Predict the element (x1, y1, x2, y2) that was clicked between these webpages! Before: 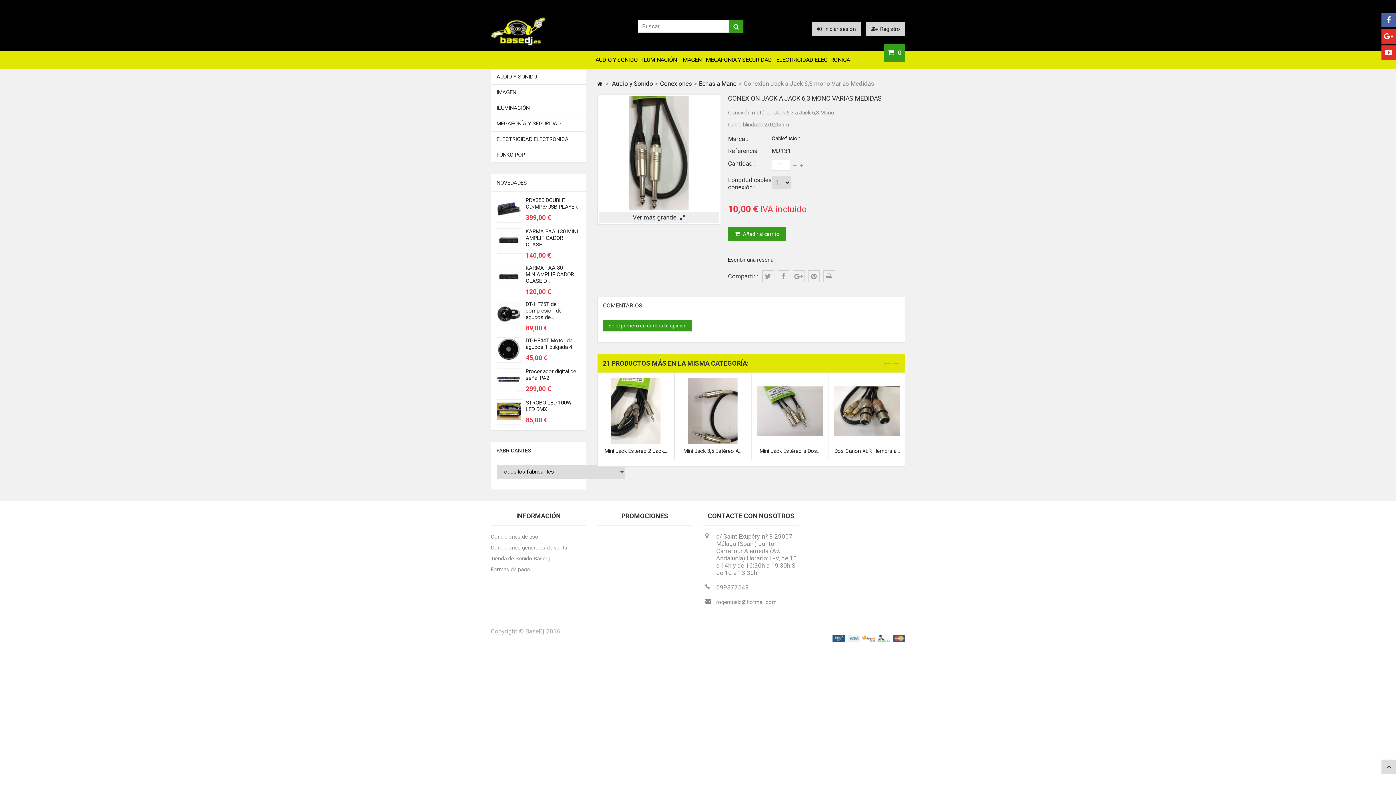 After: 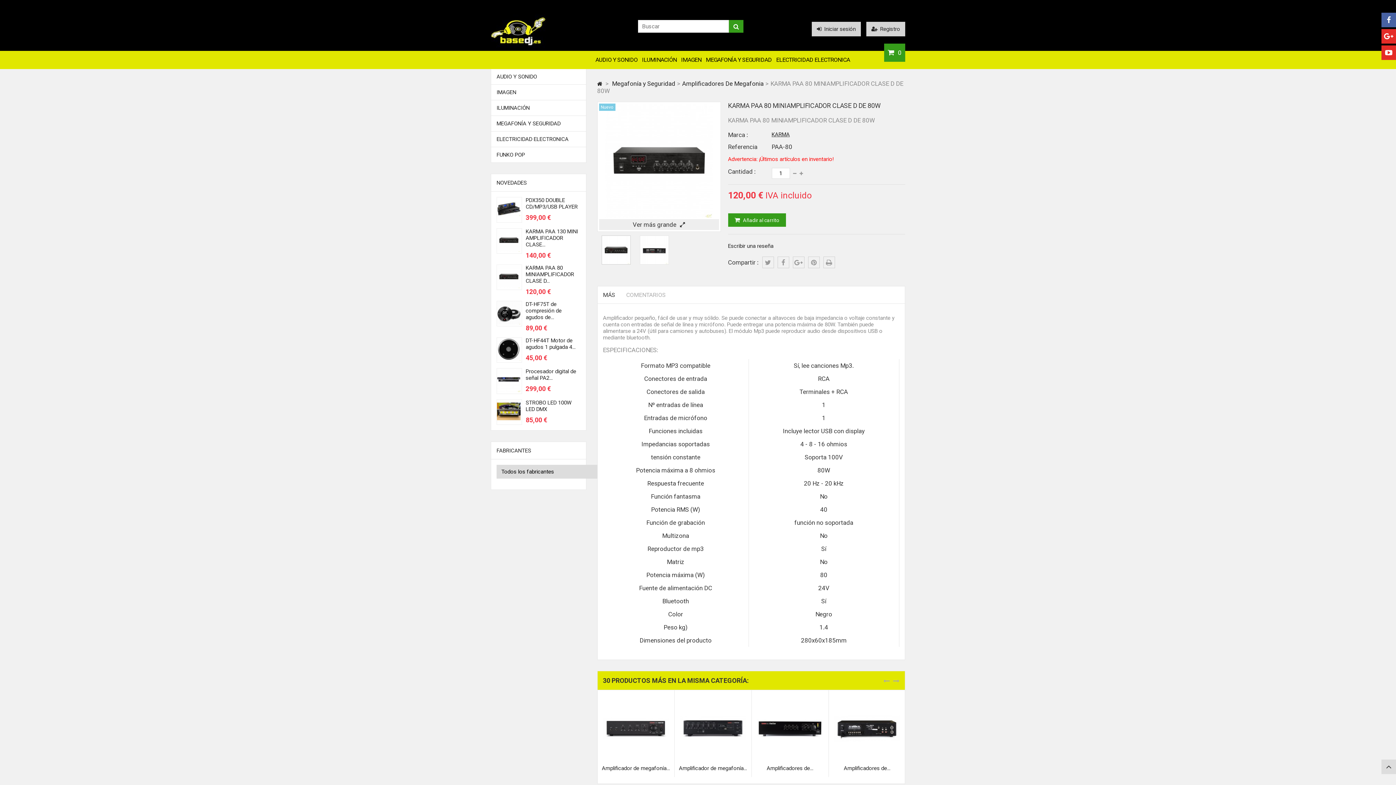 Action: bbox: (497, 283, 520, 289)